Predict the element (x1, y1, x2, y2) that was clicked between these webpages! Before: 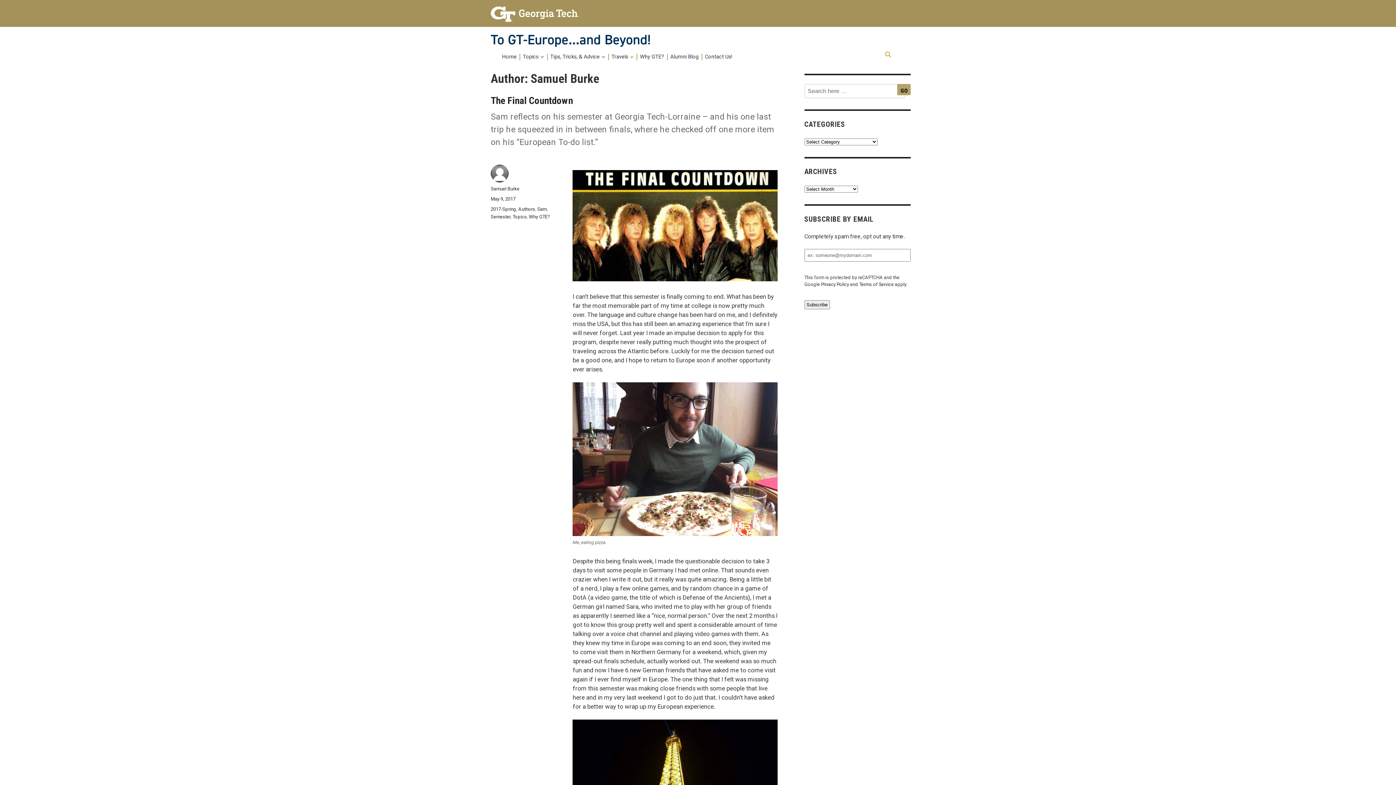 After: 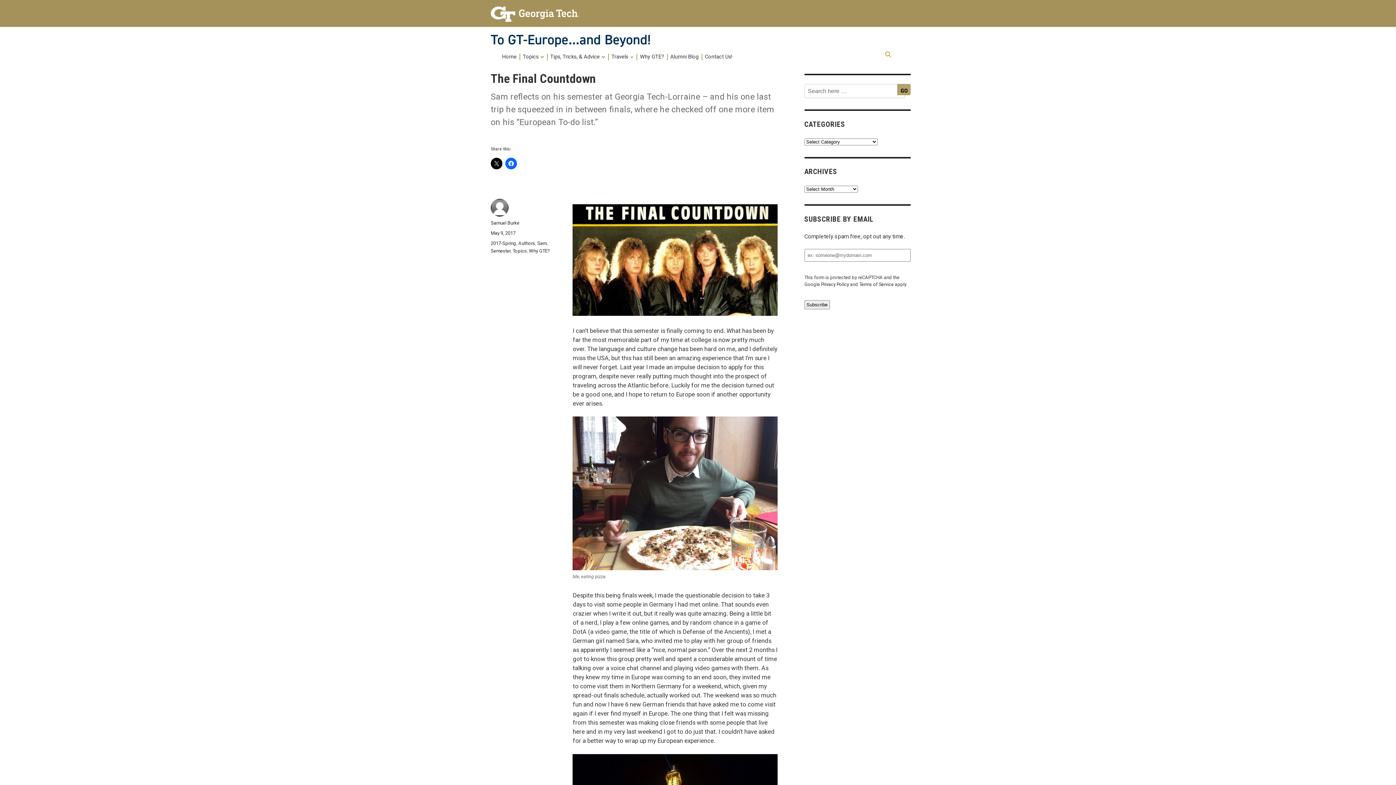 Action: bbox: (490, 196, 515, 201) label: May 9, 2017